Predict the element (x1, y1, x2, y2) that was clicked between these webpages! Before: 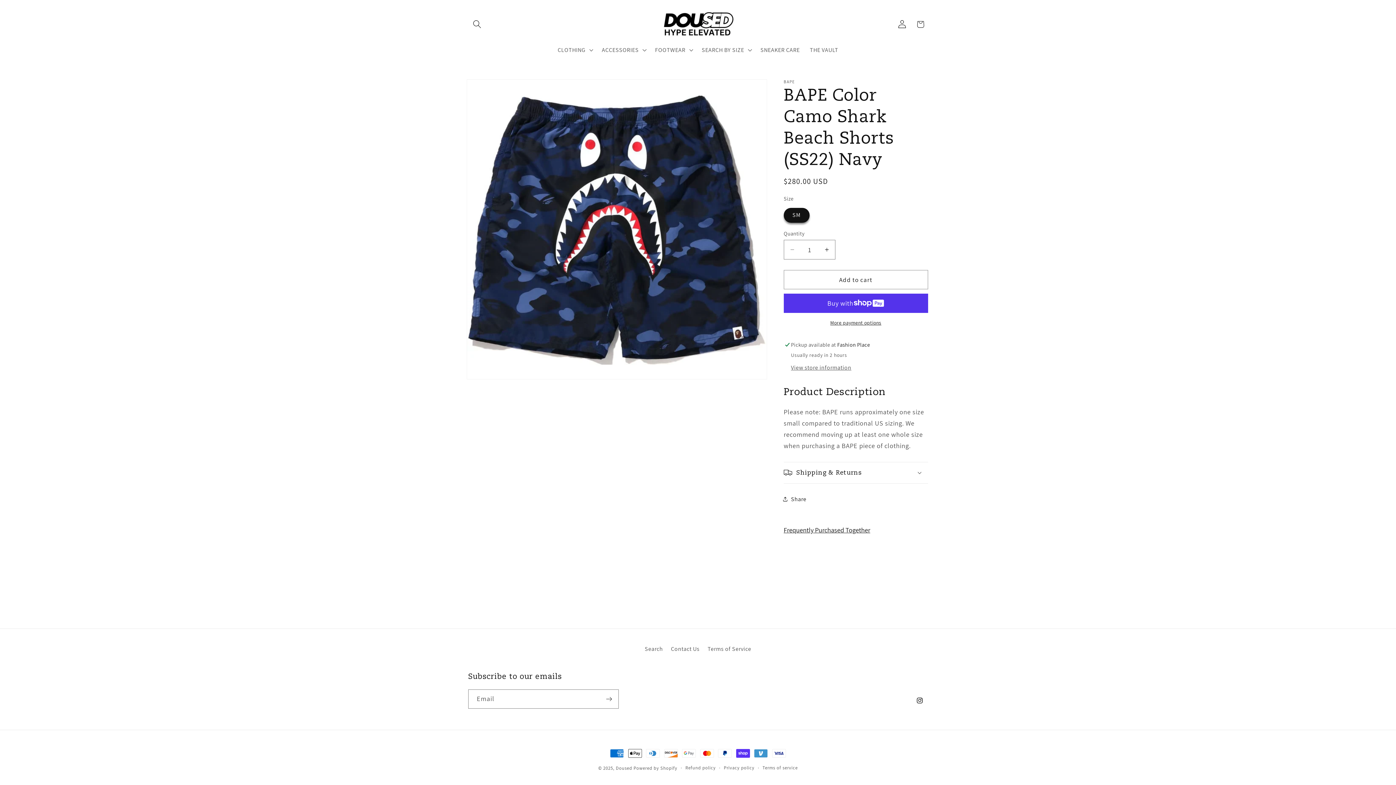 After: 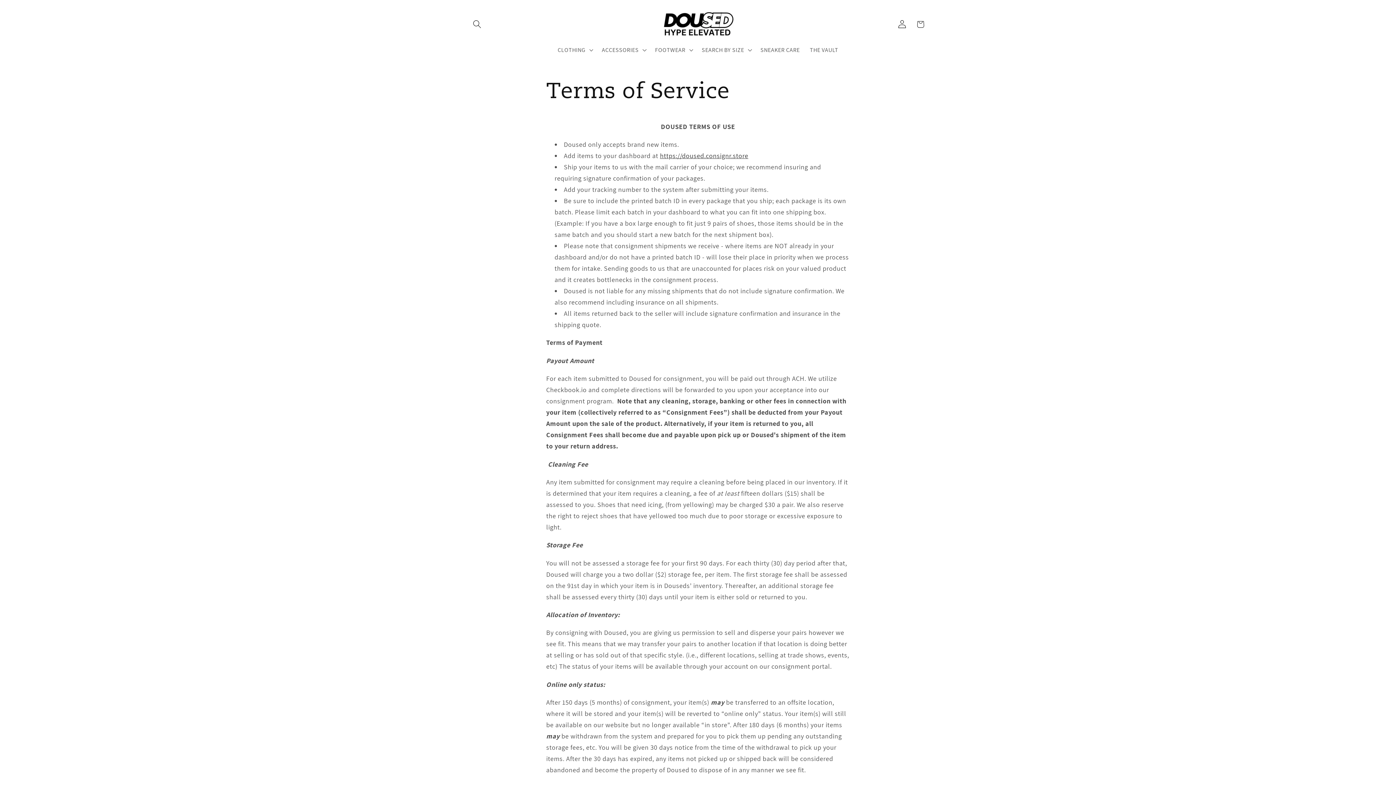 Action: label: Terms of Service bbox: (707, 642, 751, 656)